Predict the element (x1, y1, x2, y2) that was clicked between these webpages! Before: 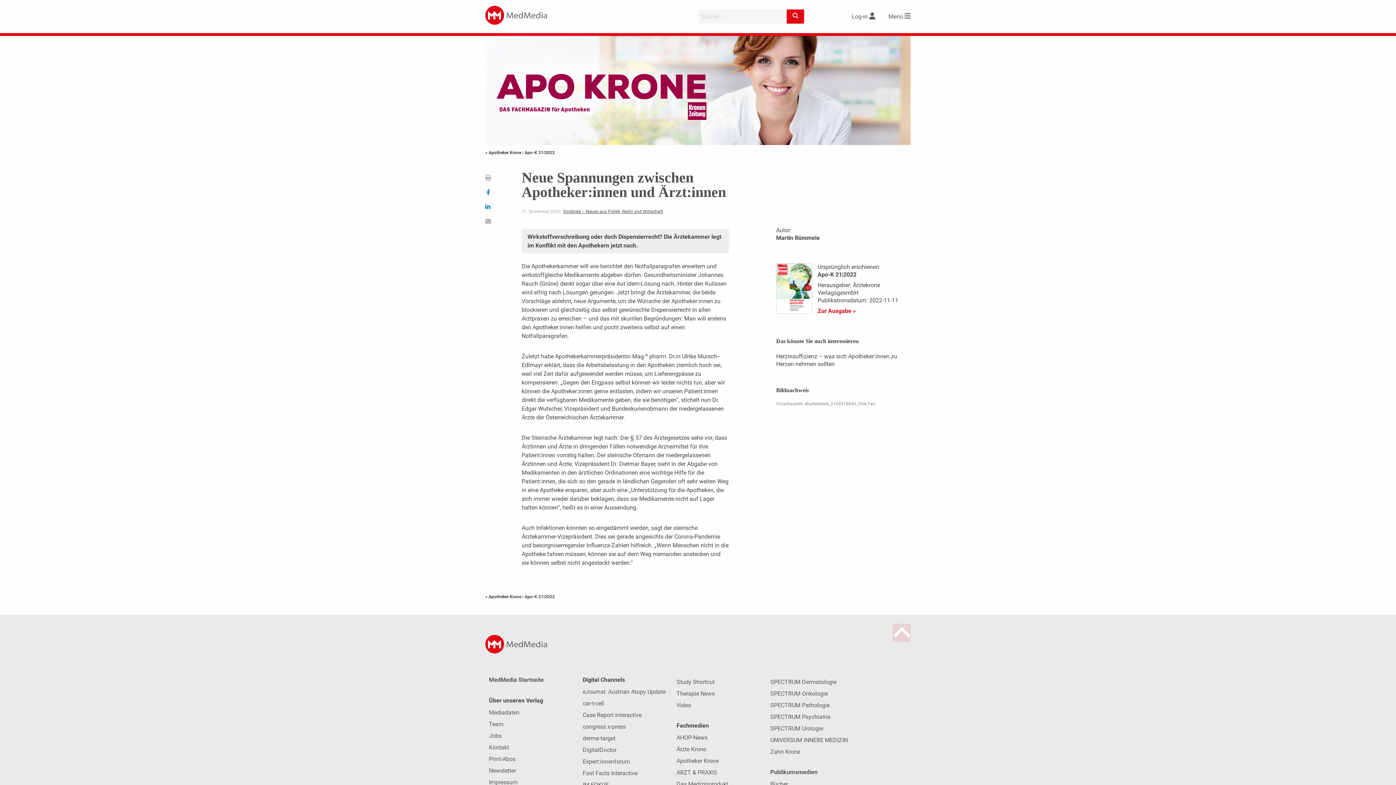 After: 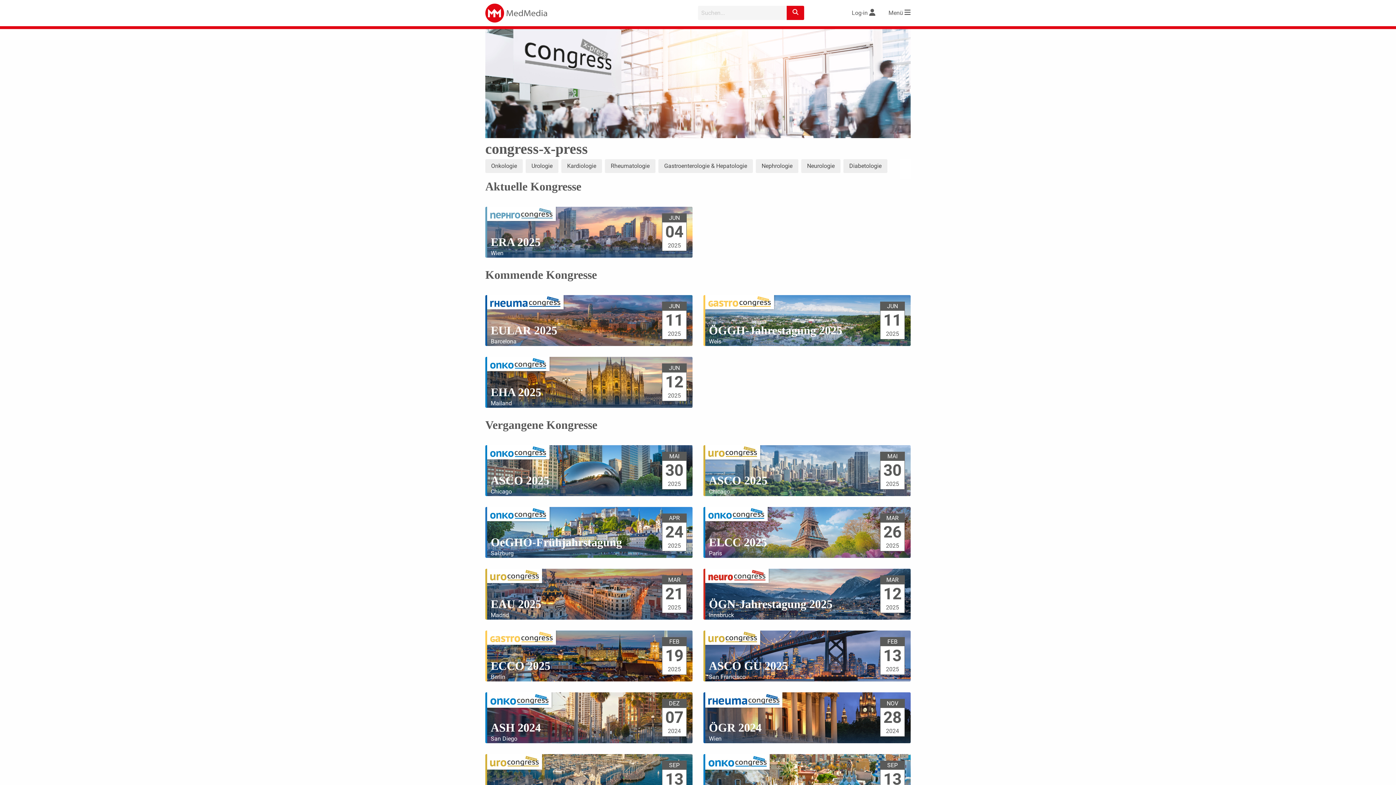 Action: label: congress x-press bbox: (582, 721, 665, 733)